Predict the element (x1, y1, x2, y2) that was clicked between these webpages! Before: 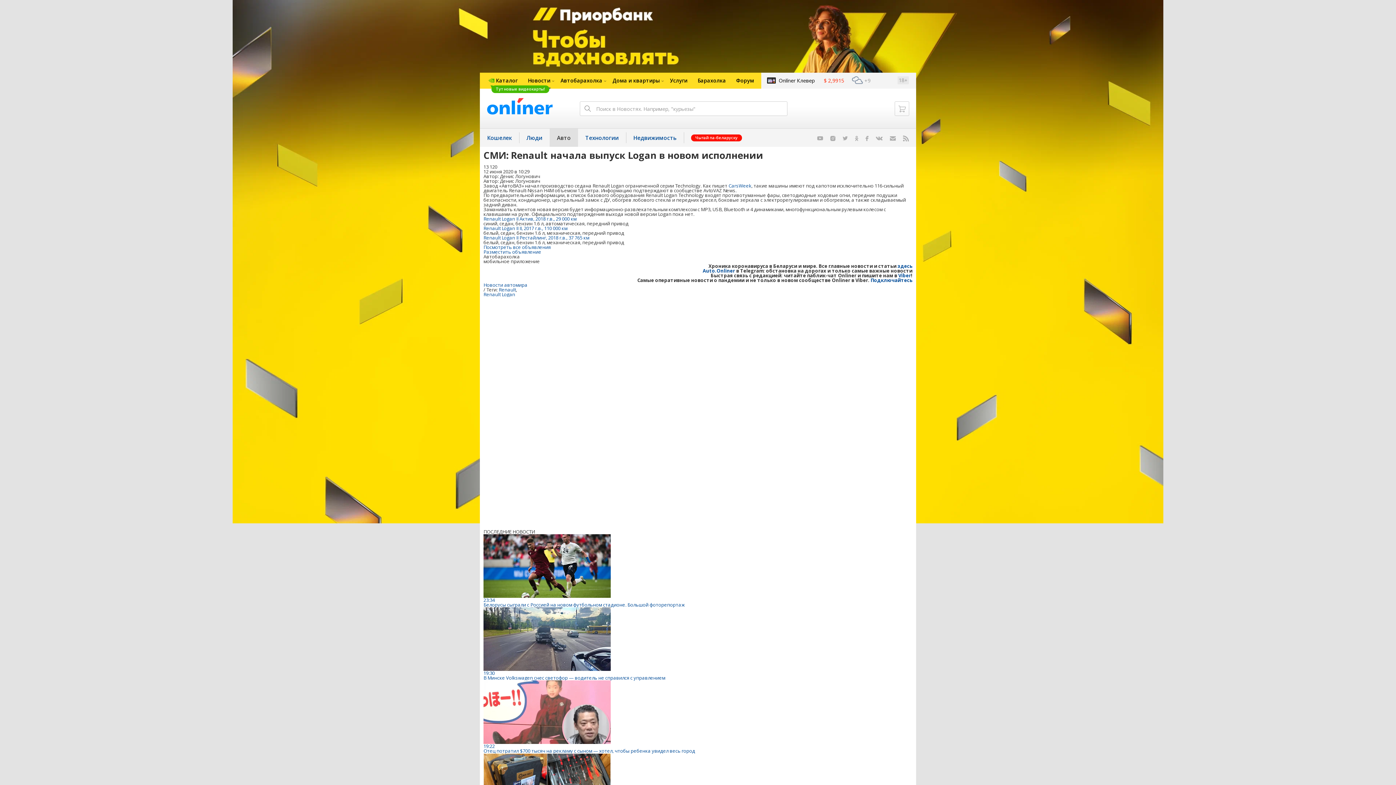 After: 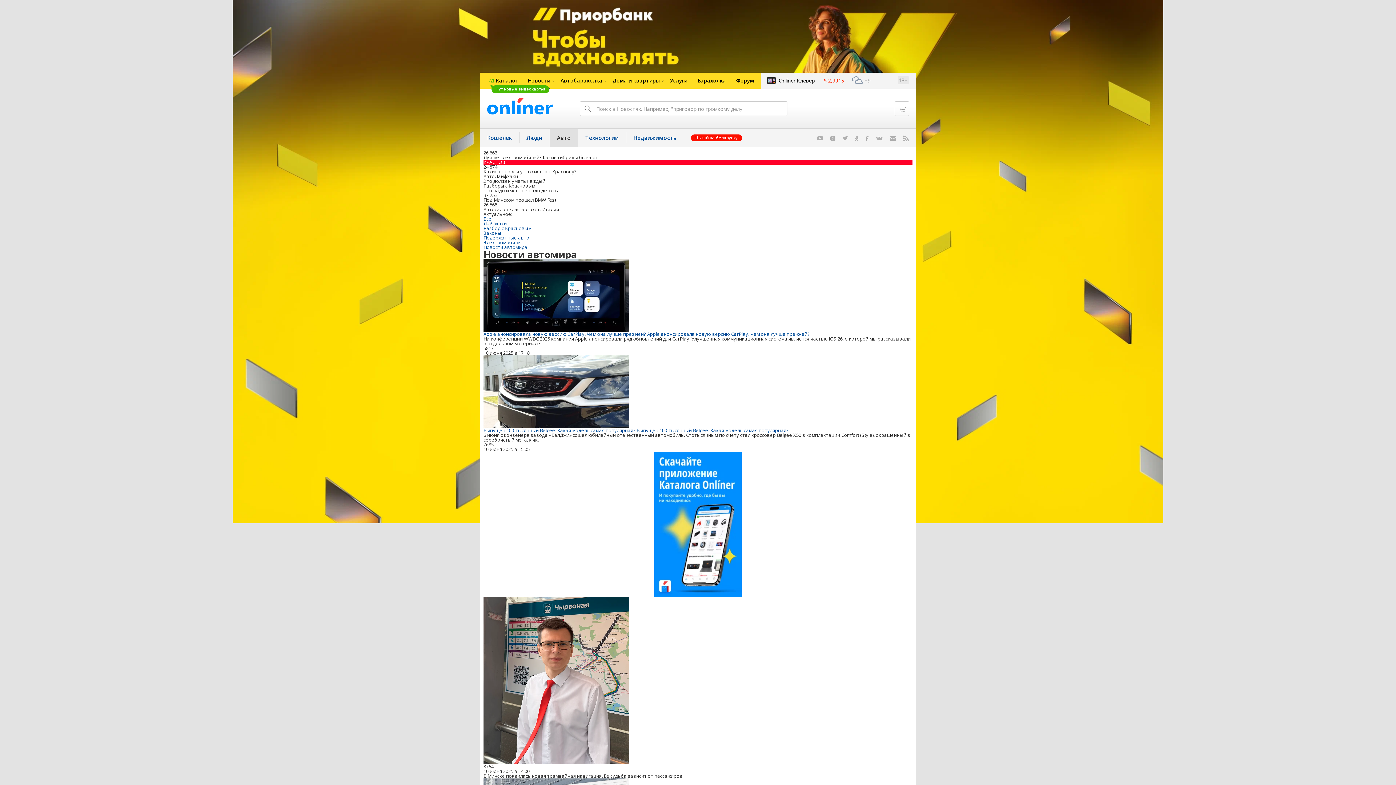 Action: bbox: (483, 281, 527, 288) label: Новости автомира